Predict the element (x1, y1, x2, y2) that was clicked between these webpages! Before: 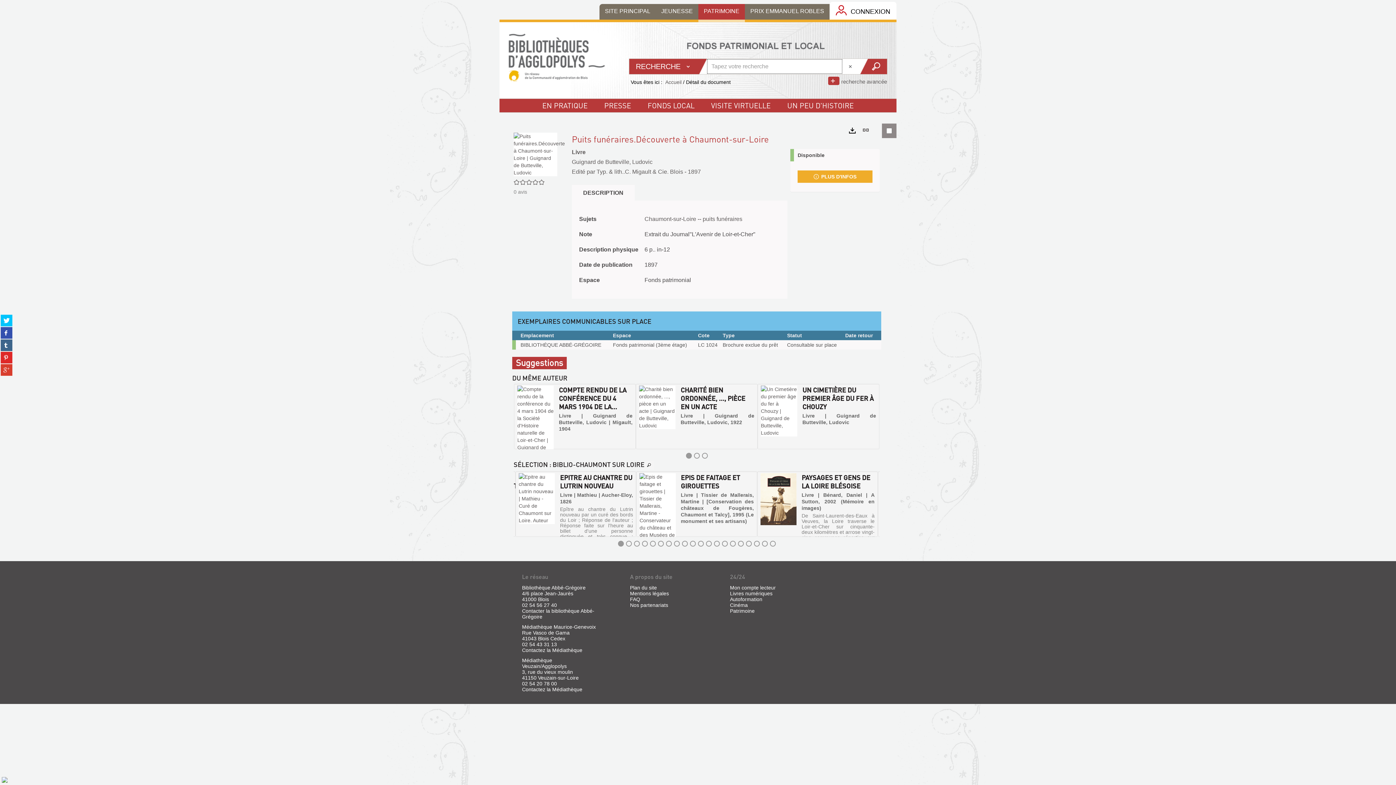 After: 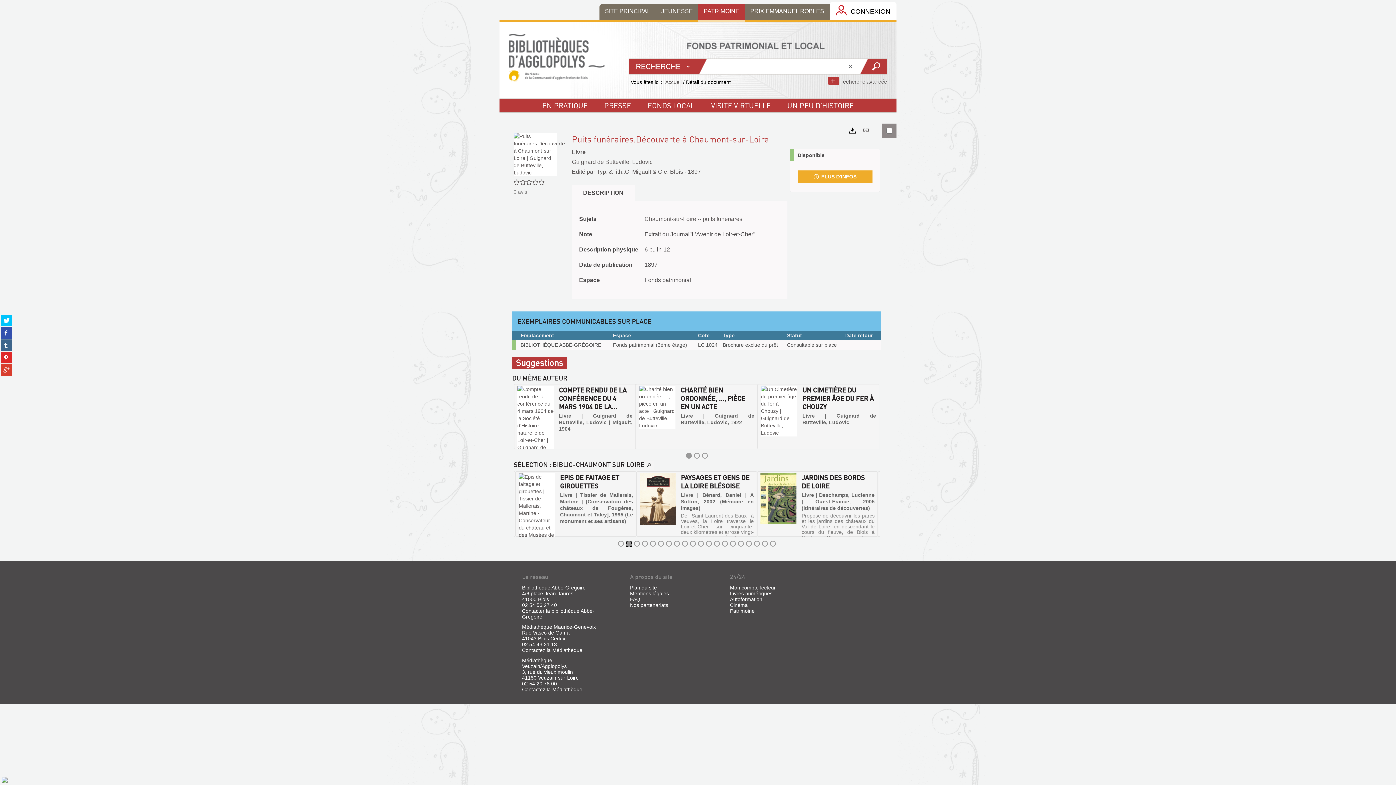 Action: bbox: (626, 540, 631, 546) label: Afficher le contenu 2